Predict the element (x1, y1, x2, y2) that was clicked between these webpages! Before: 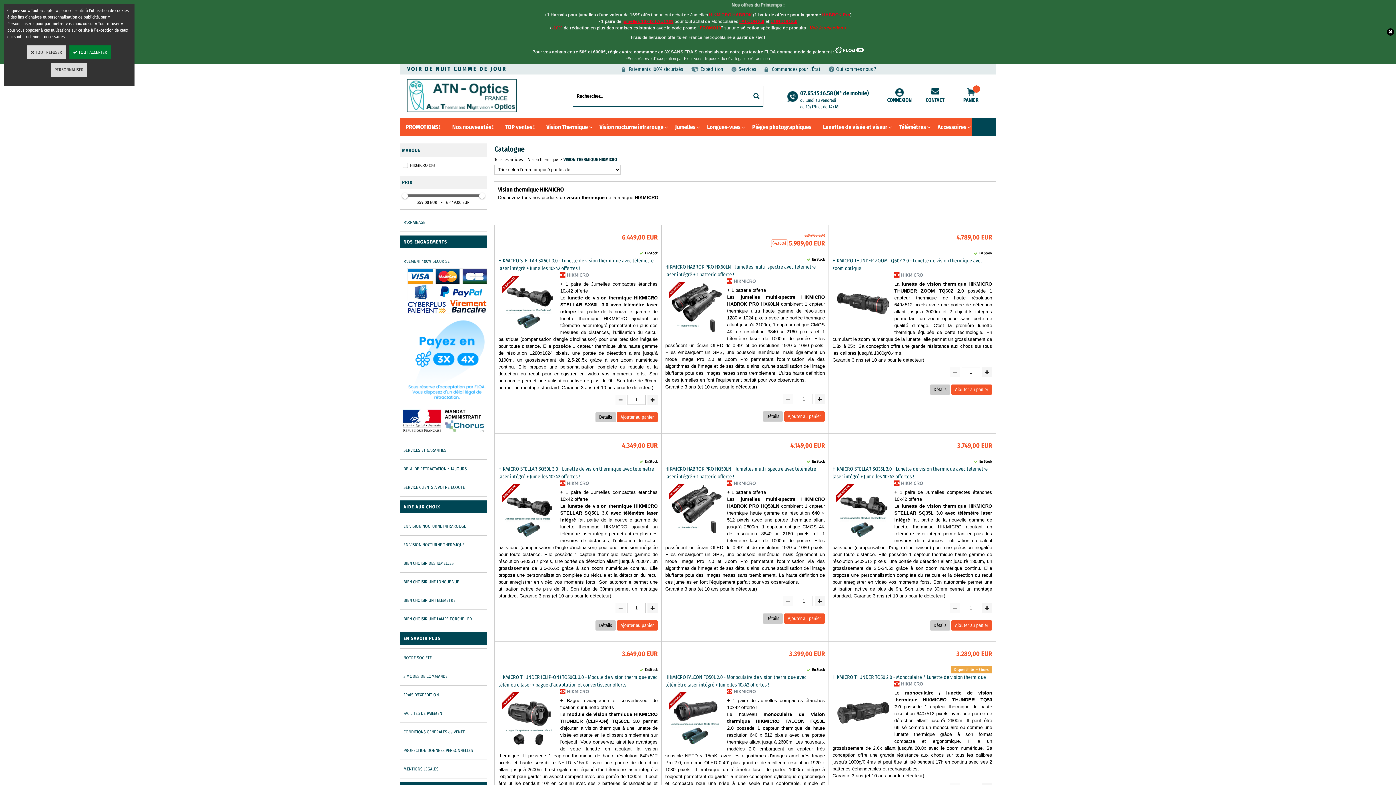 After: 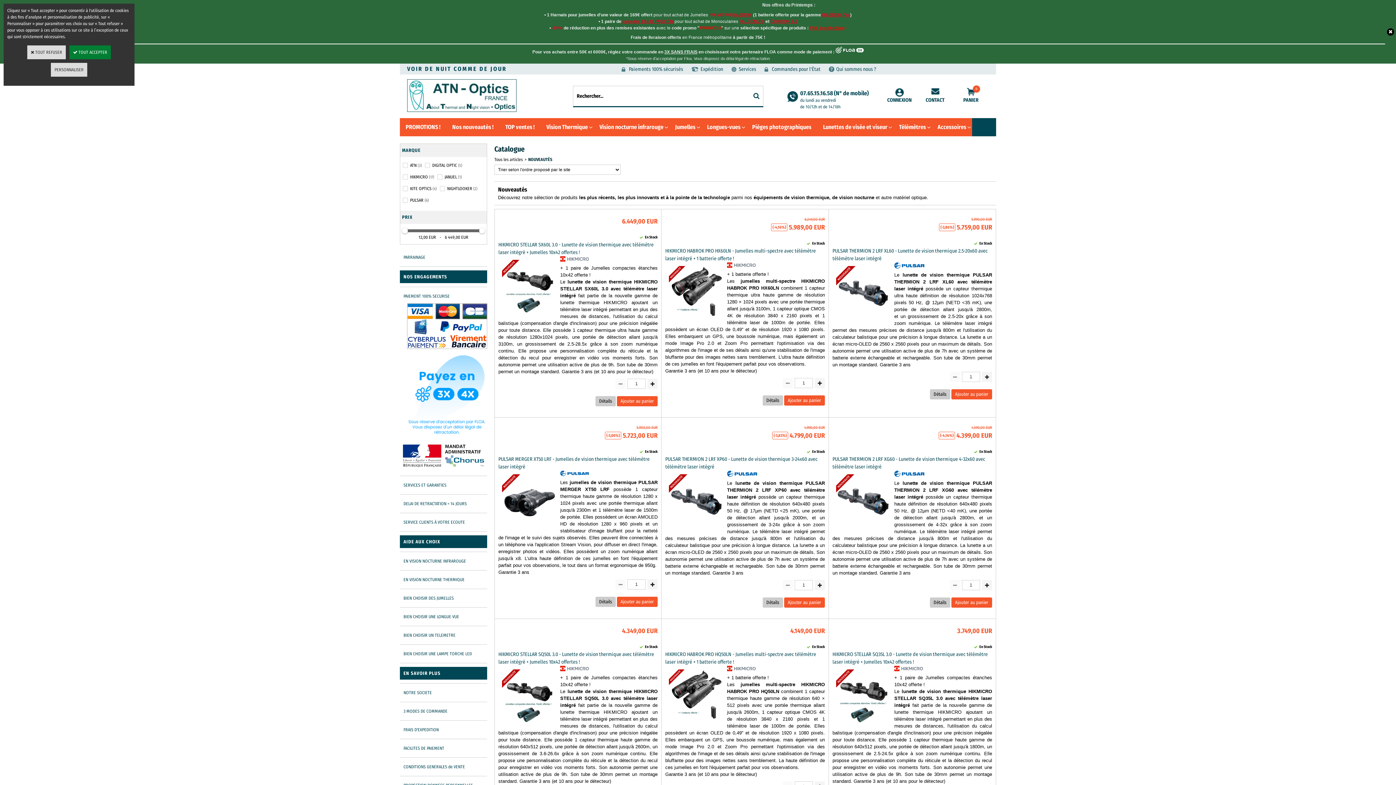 Action: label: Nos nouveautés ! bbox: (446, 118, 499, 136)